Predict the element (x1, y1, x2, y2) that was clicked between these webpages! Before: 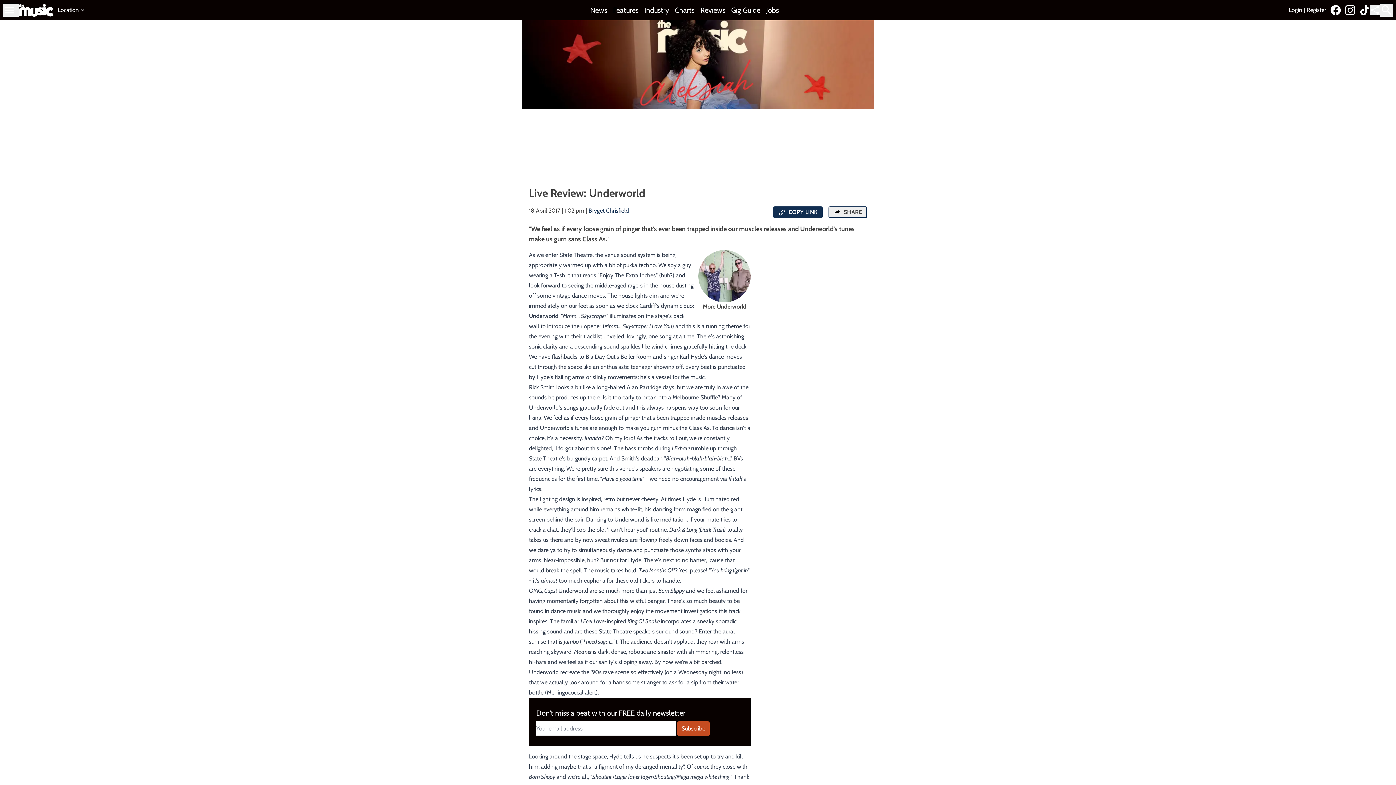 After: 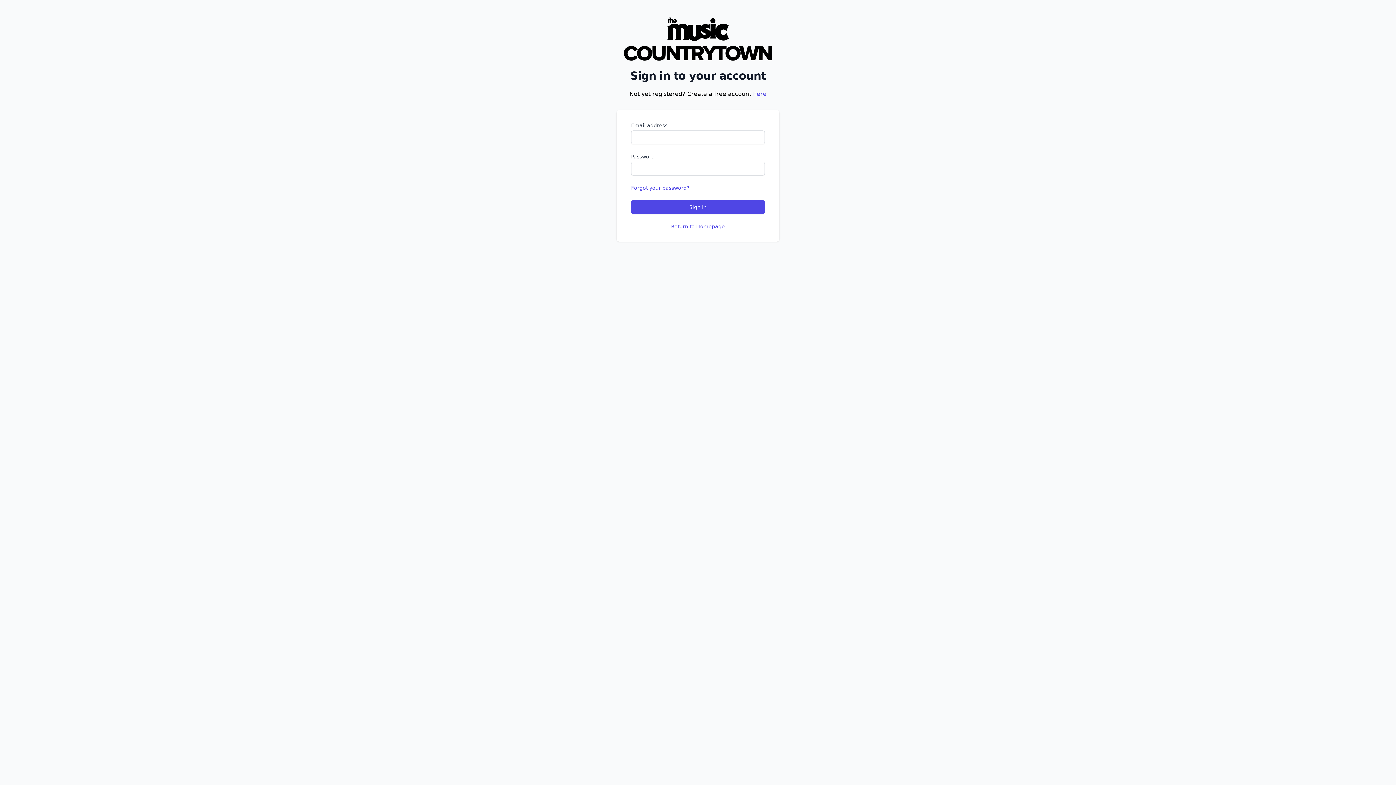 Action: bbox: (1289, 6, 1302, 13) label: Login